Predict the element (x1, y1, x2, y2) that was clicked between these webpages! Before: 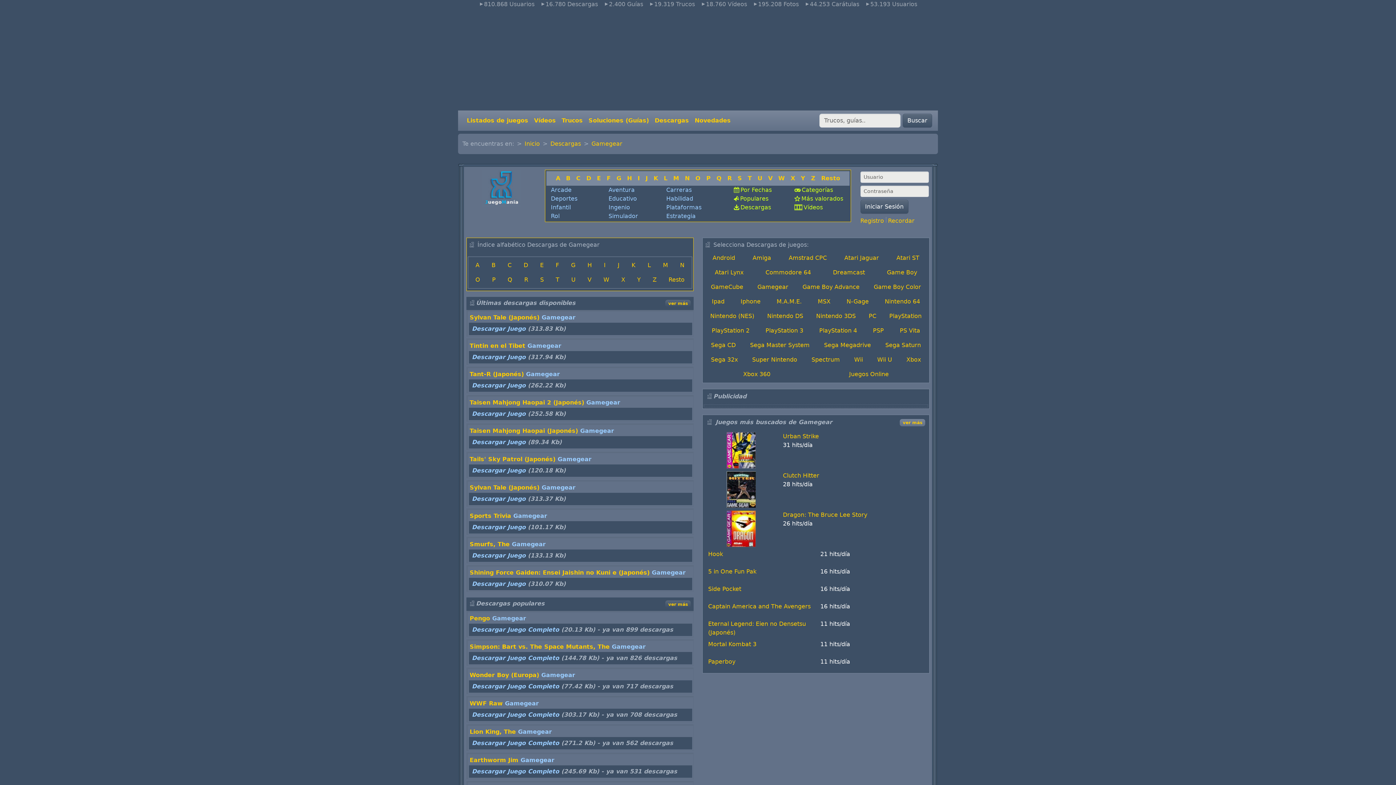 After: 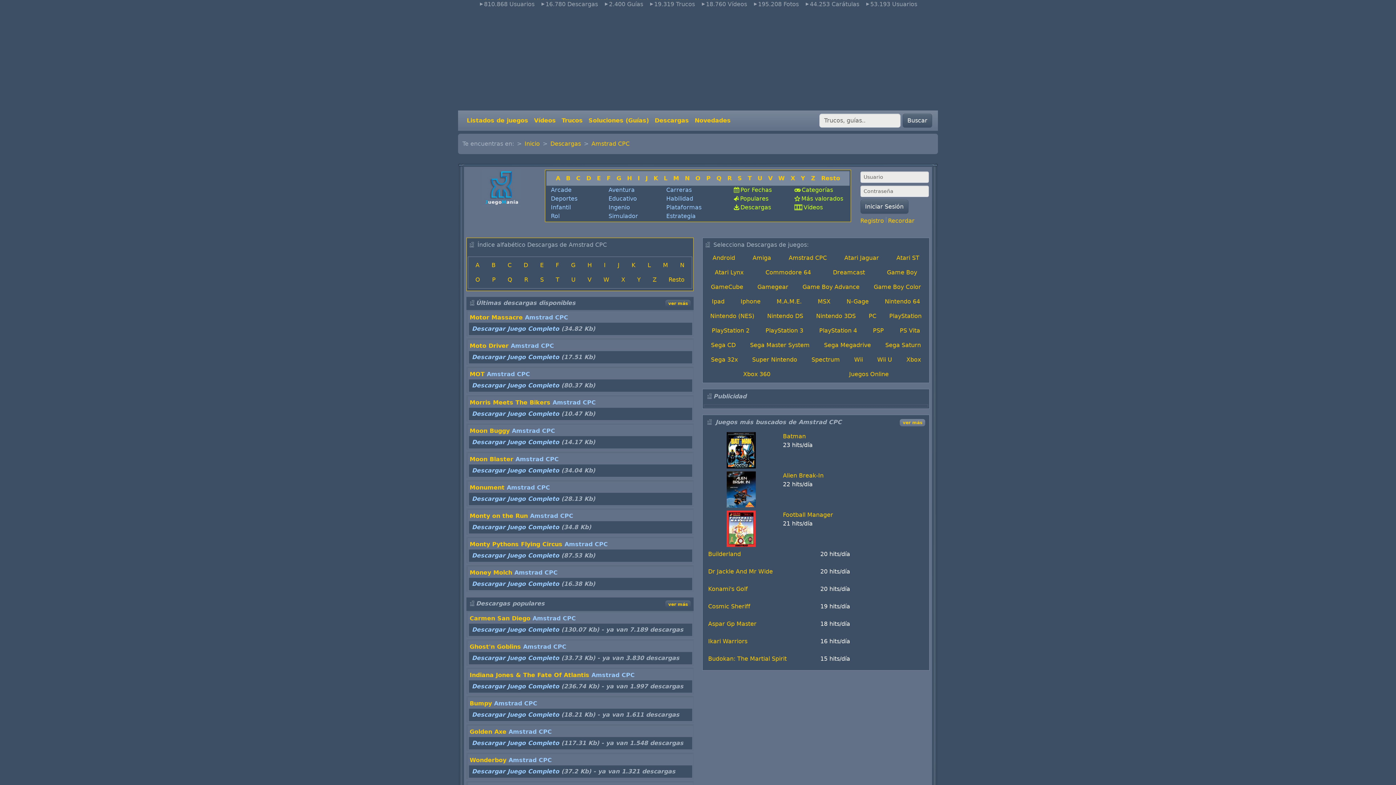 Action: bbox: (783, 250, 832, 265) label: Amstrad CPC